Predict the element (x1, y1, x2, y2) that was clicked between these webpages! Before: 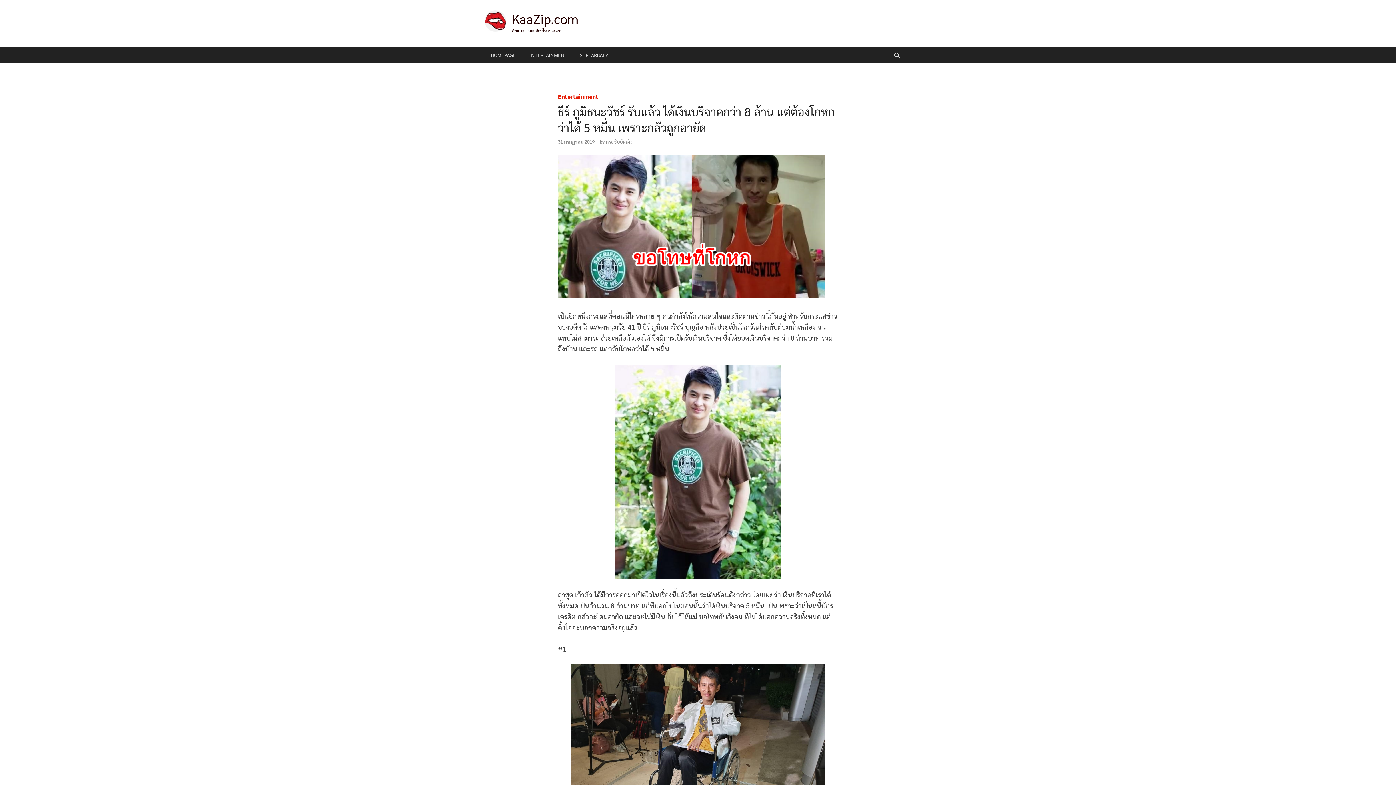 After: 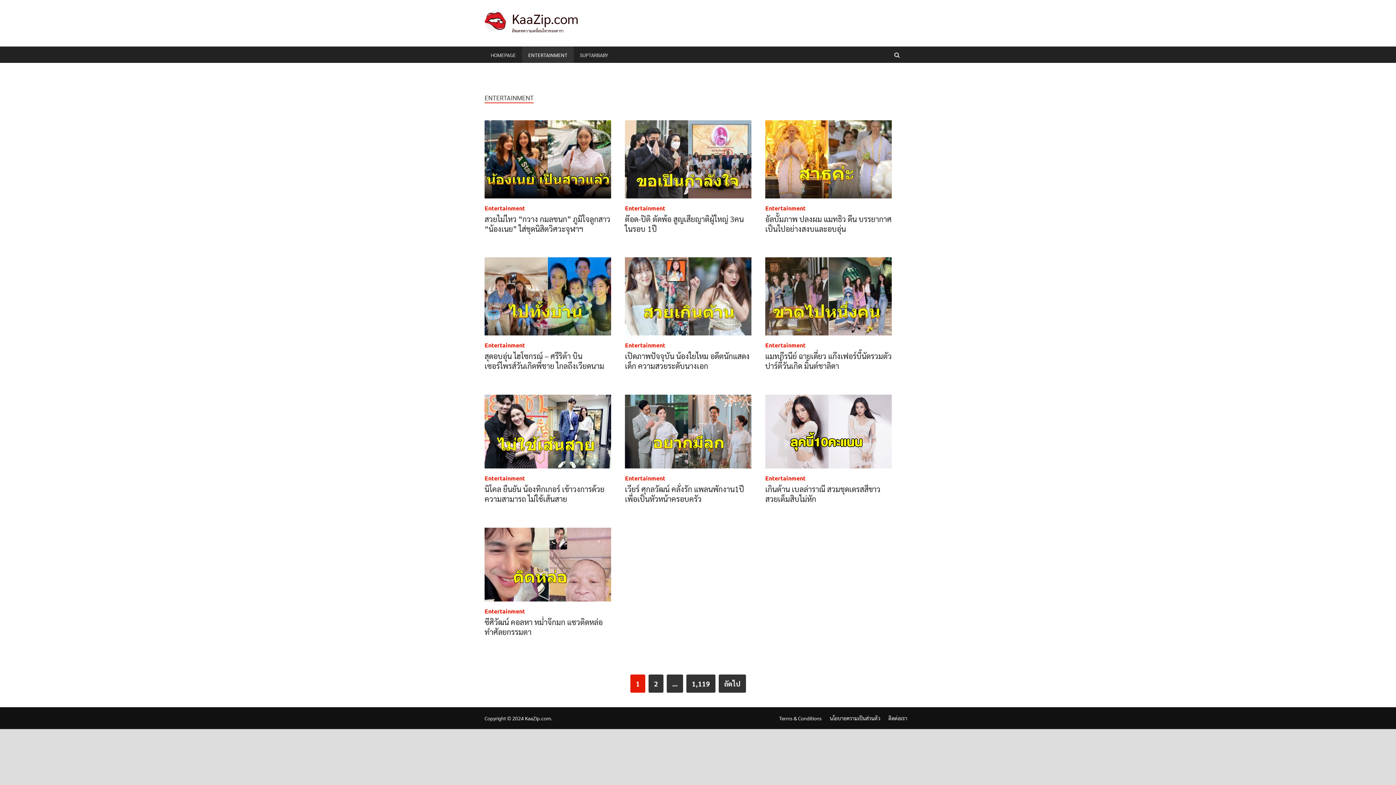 Action: bbox: (558, 92, 598, 100) label: Entertainment